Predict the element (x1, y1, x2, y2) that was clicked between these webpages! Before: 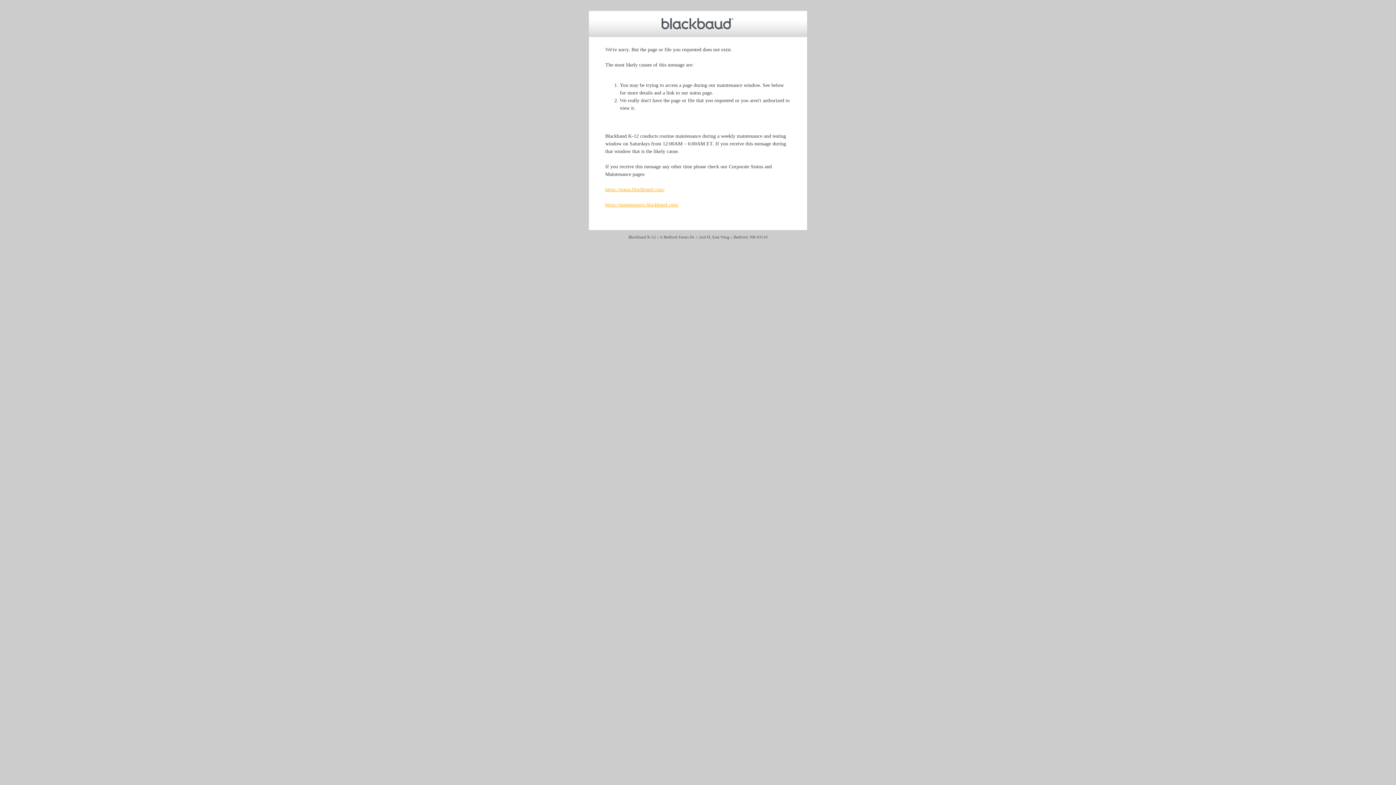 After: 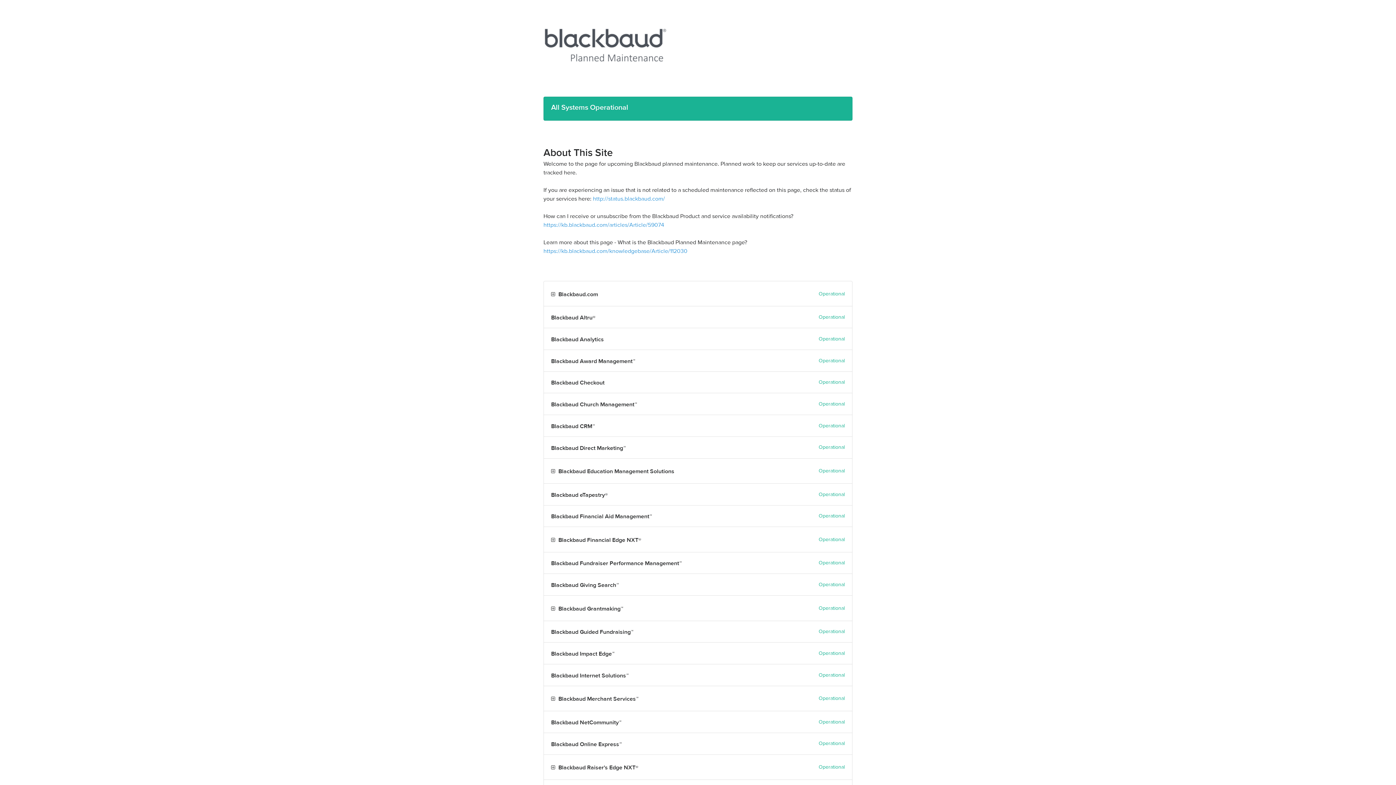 Action: bbox: (605, 202, 678, 207) label: https://maintenance.blackbaud.com/